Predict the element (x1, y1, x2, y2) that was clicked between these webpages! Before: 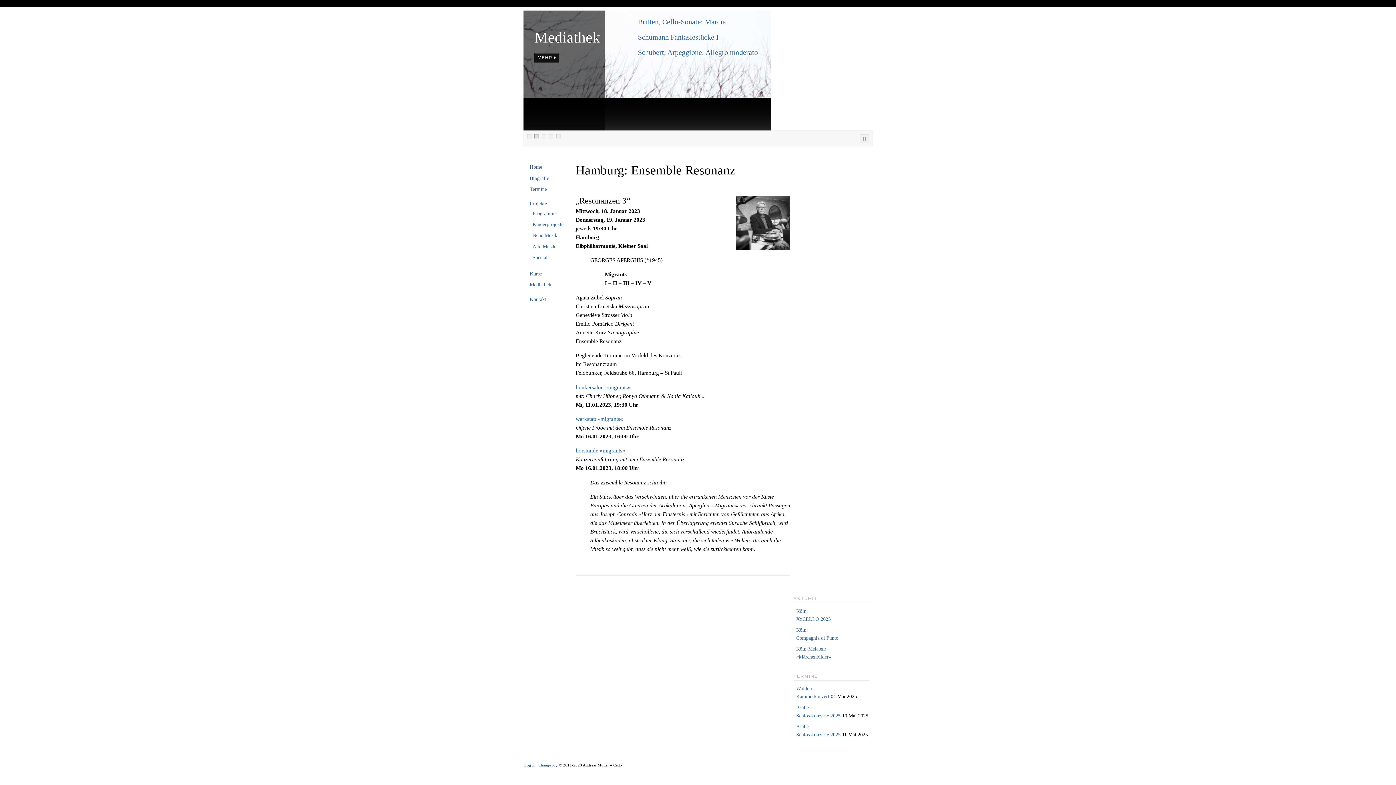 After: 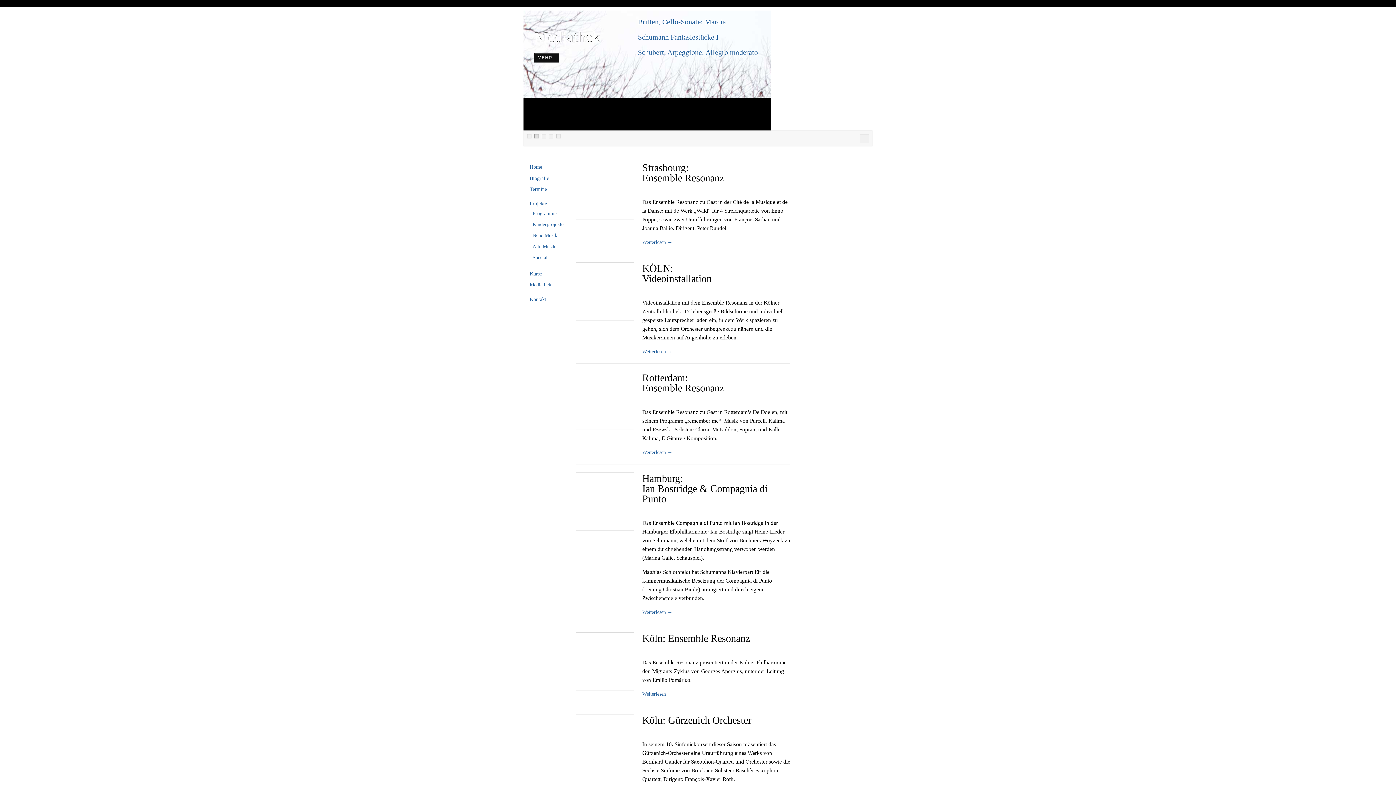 Action: label: Neue Musik bbox: (532, 232, 557, 238)